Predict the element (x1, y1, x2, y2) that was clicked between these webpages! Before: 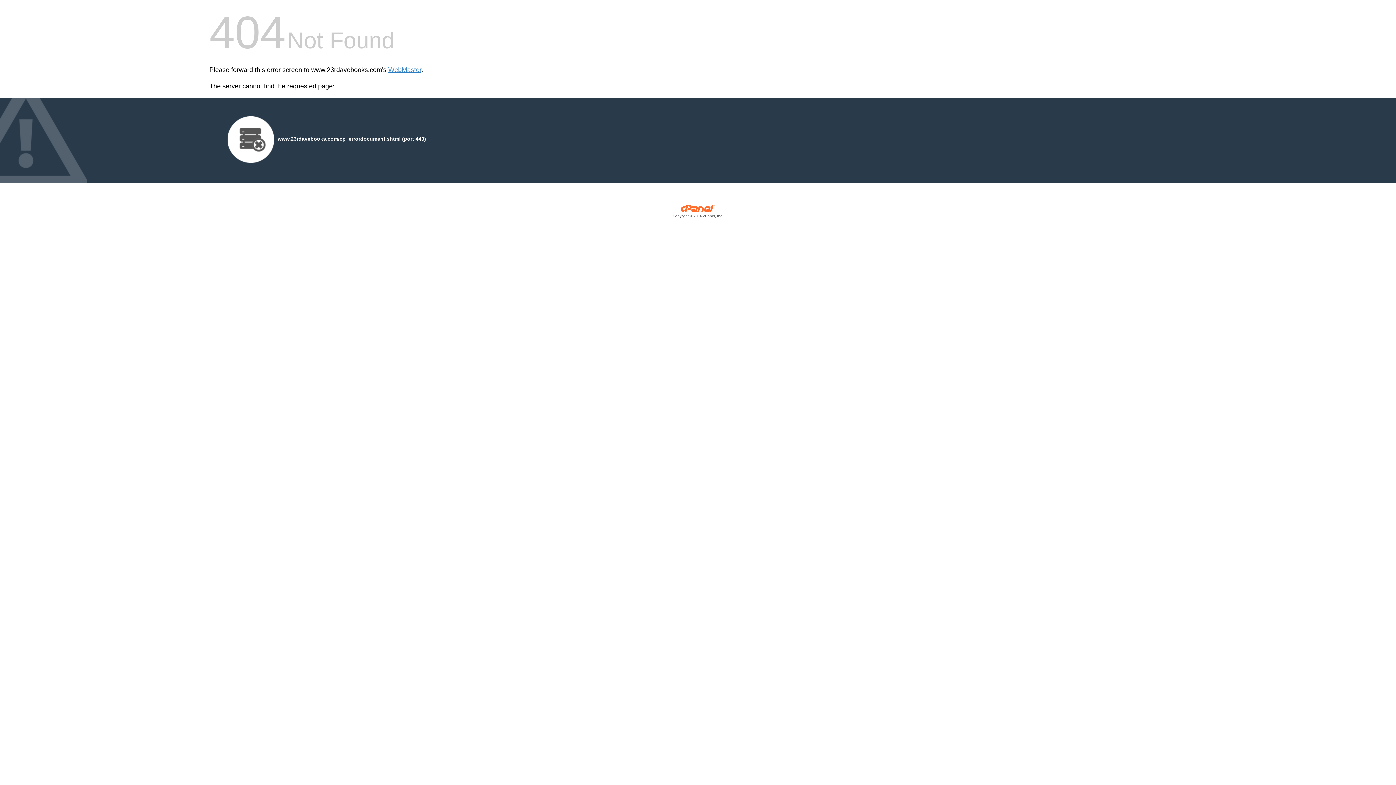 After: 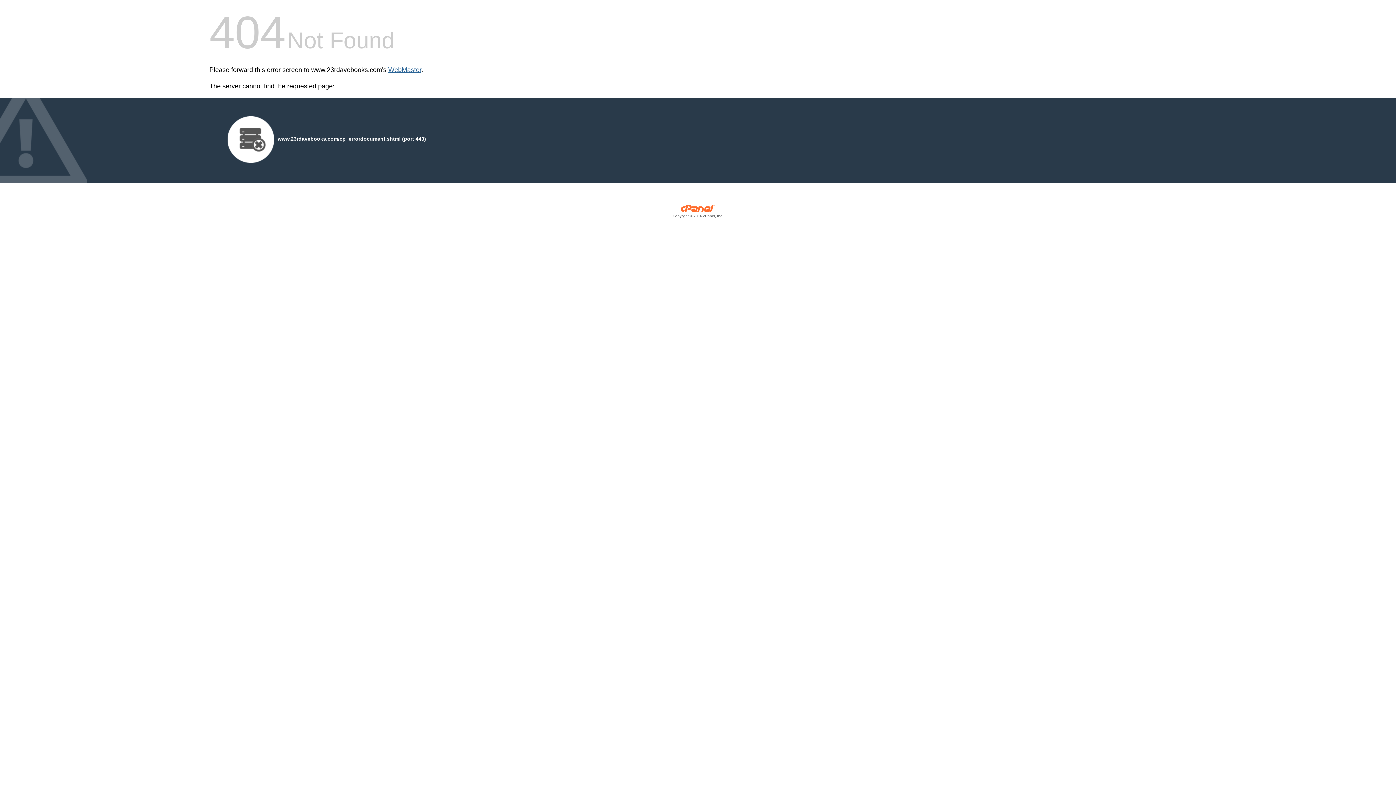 Action: bbox: (388, 66, 421, 73) label: WebMaster